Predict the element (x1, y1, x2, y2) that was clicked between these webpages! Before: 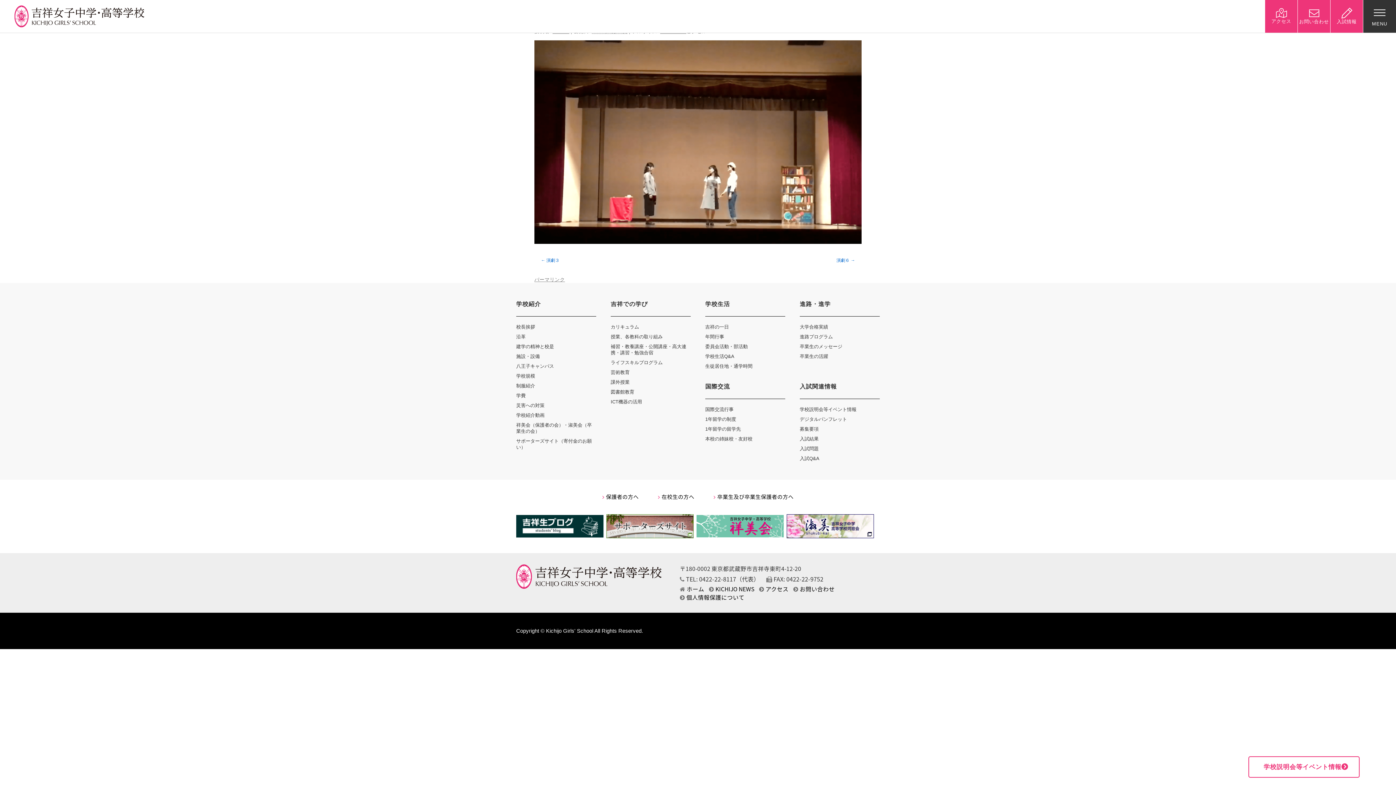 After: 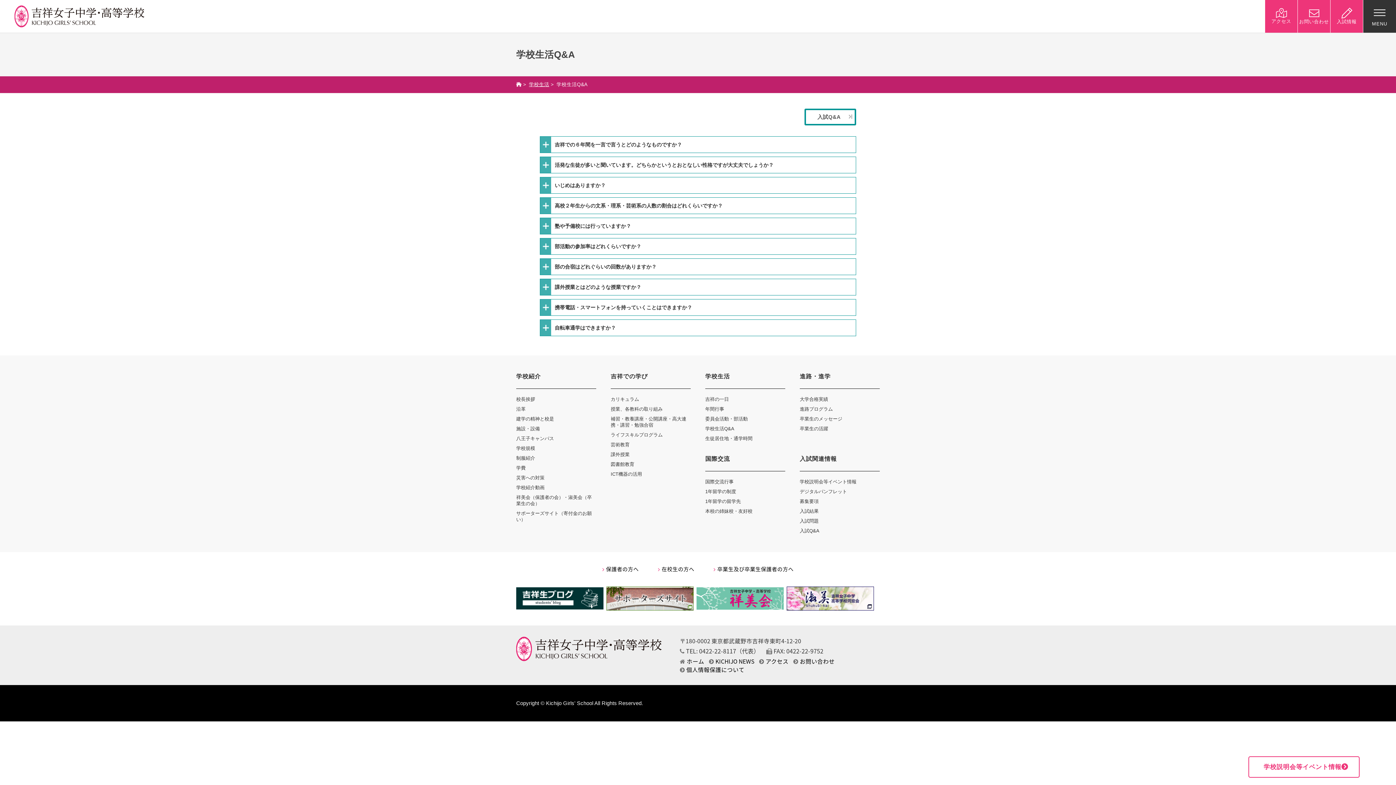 Action: bbox: (705, 353, 734, 359) label: 学校生活Q&A